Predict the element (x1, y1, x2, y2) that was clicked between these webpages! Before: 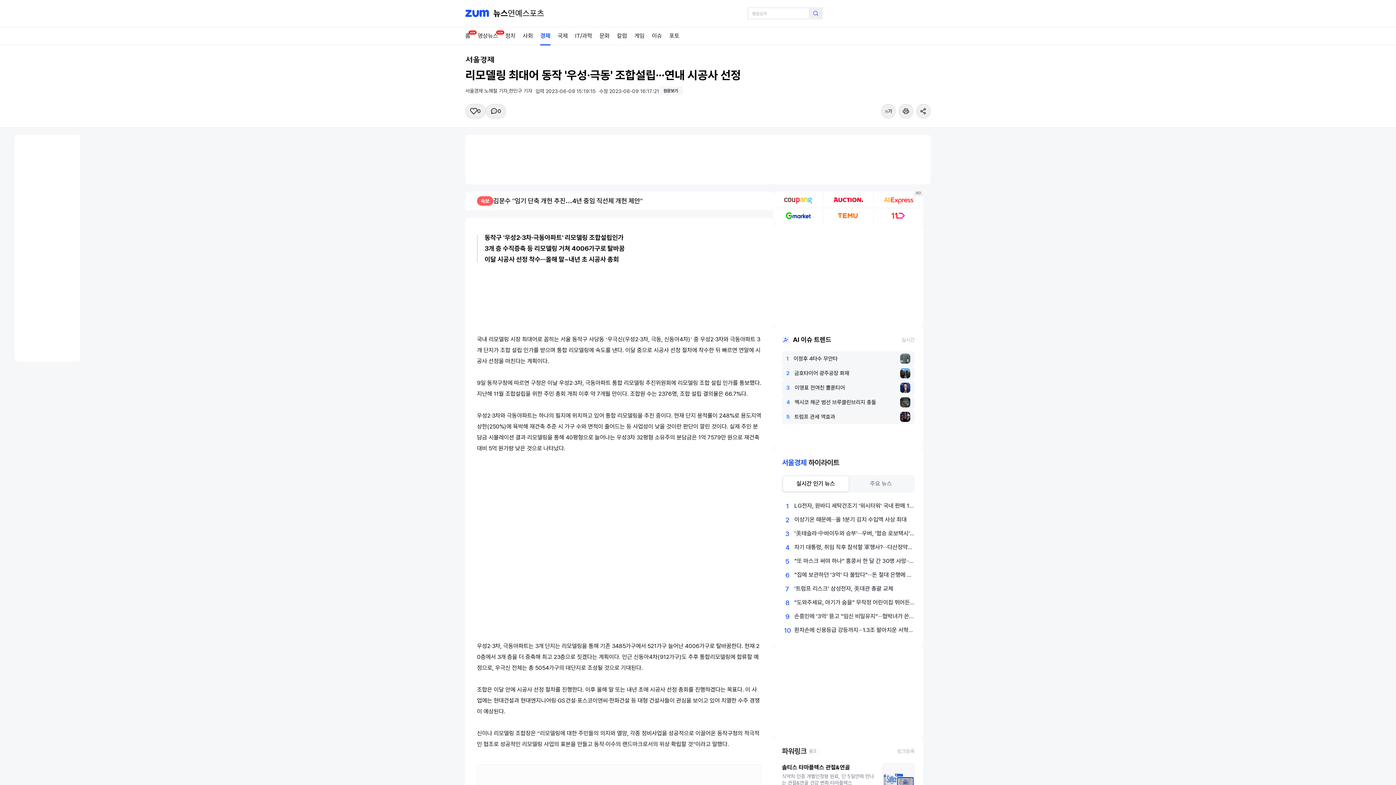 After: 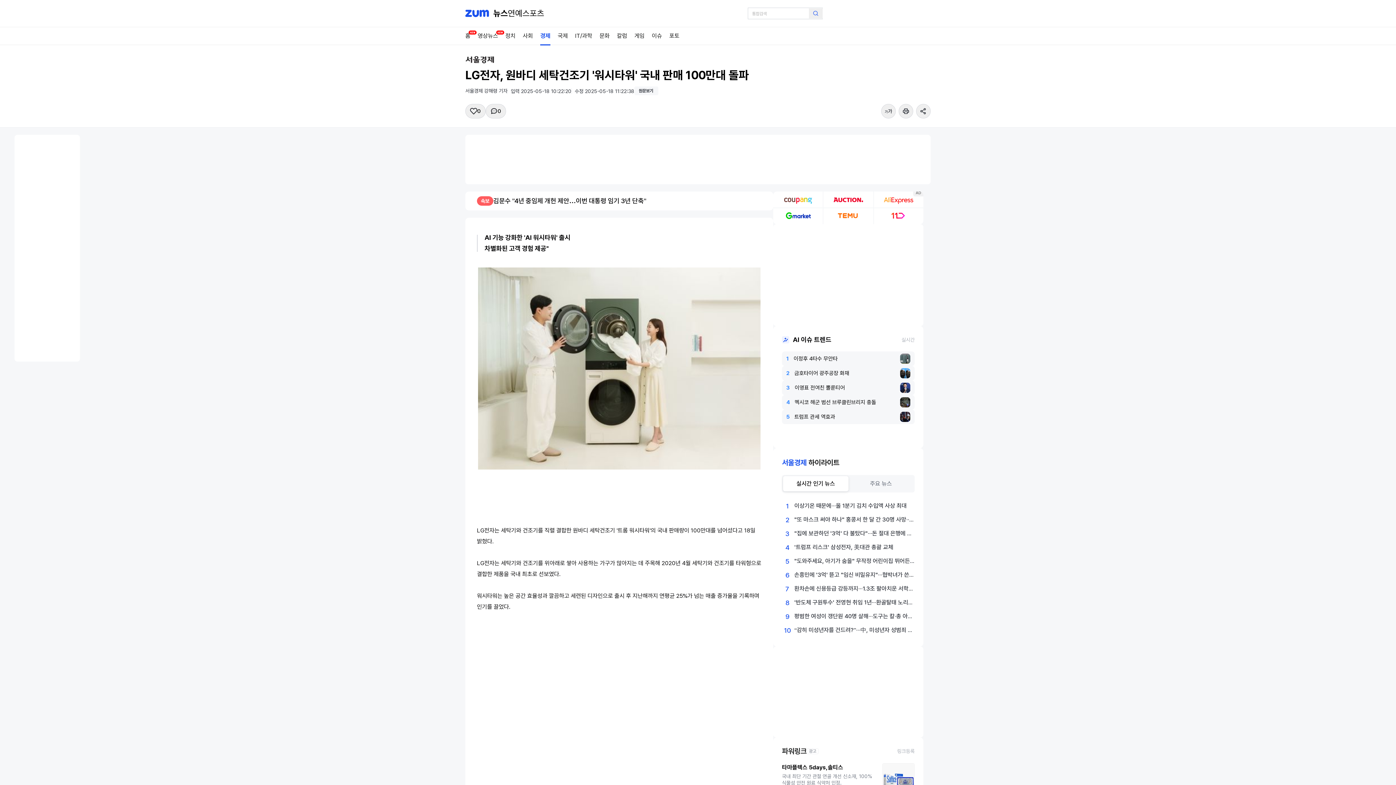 Action: label: 1
LG전자, 원바디 세탁건조기 '워시타워' 국내 판매 100만대 돌파 bbox: (782, 499, 914, 513)